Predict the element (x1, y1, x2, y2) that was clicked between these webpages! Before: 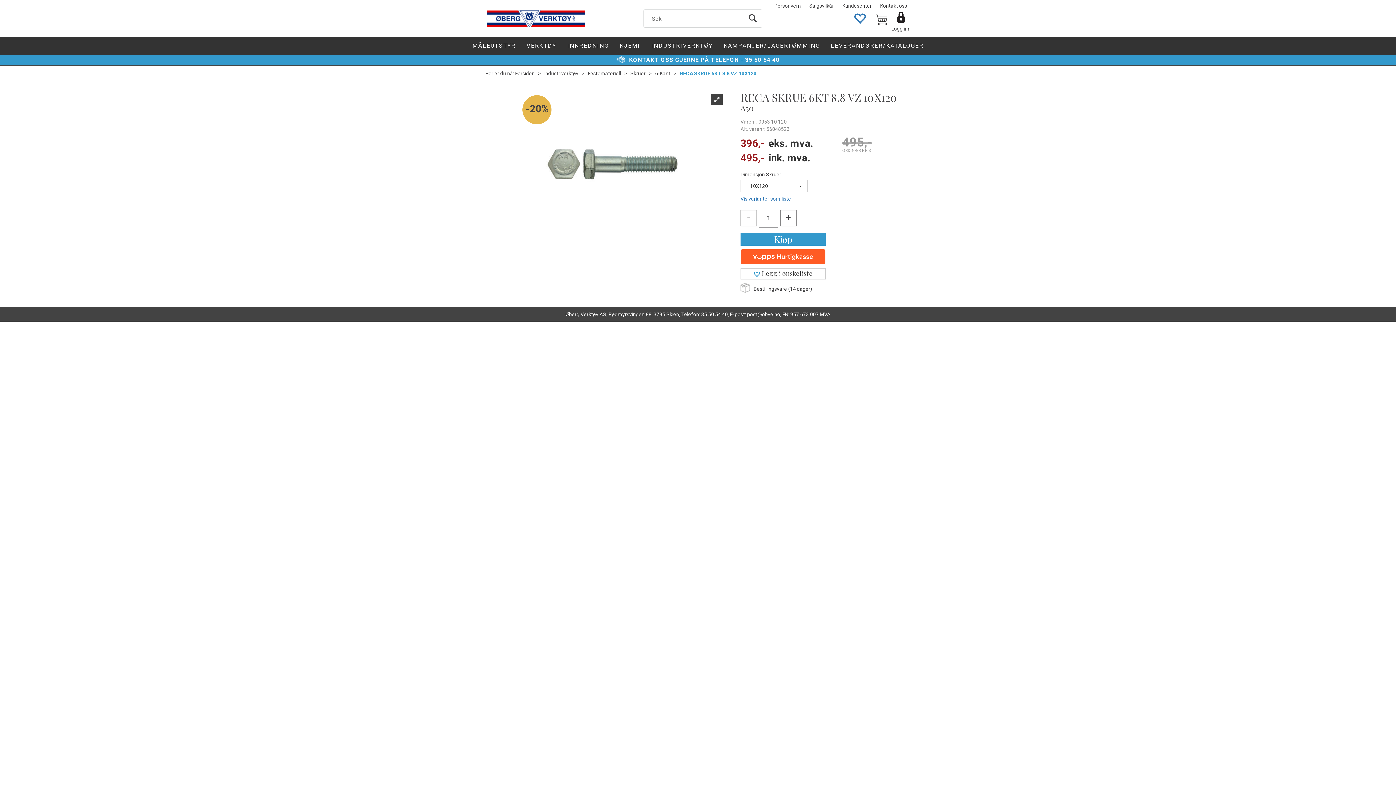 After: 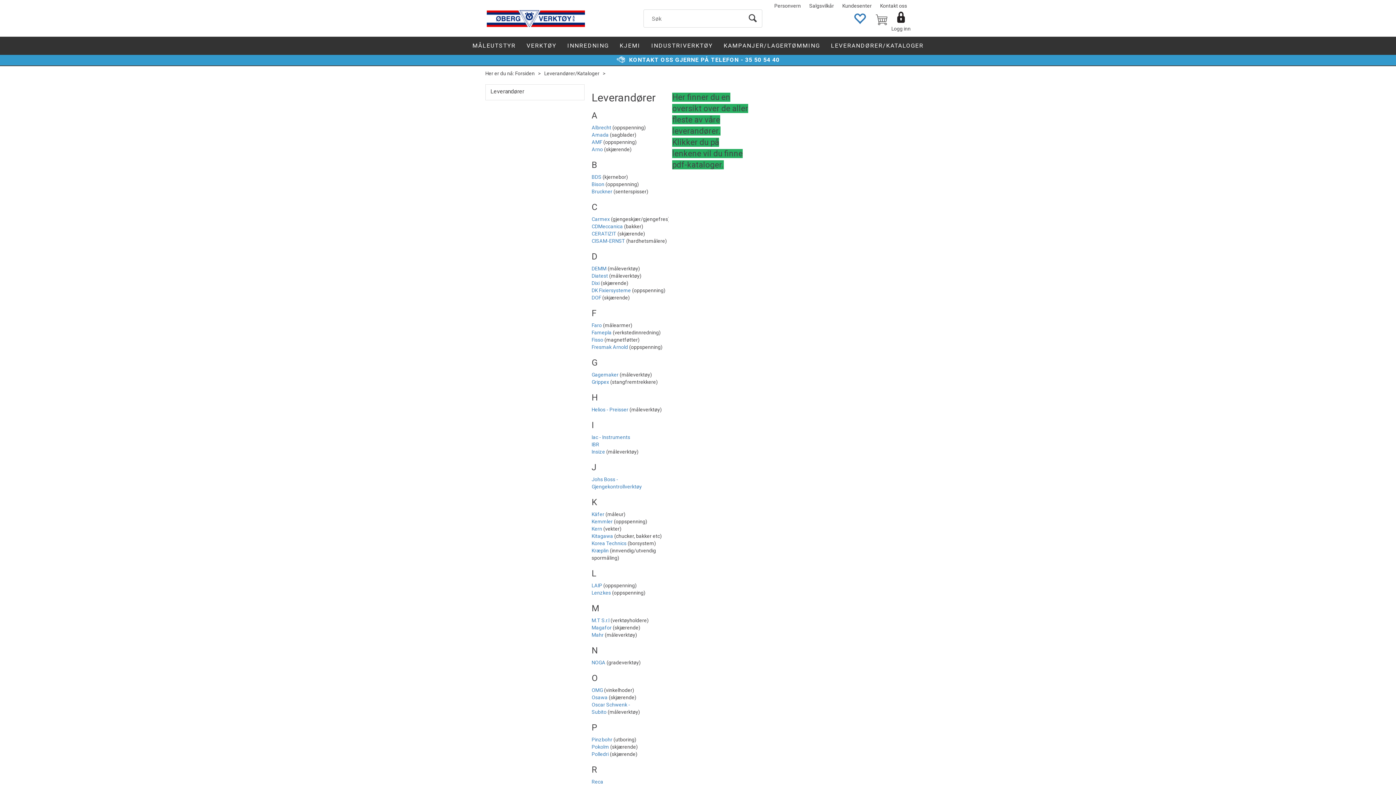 Action: bbox: (825, 36, 929, 54) label: LEVERANDØRER/KATALOGER